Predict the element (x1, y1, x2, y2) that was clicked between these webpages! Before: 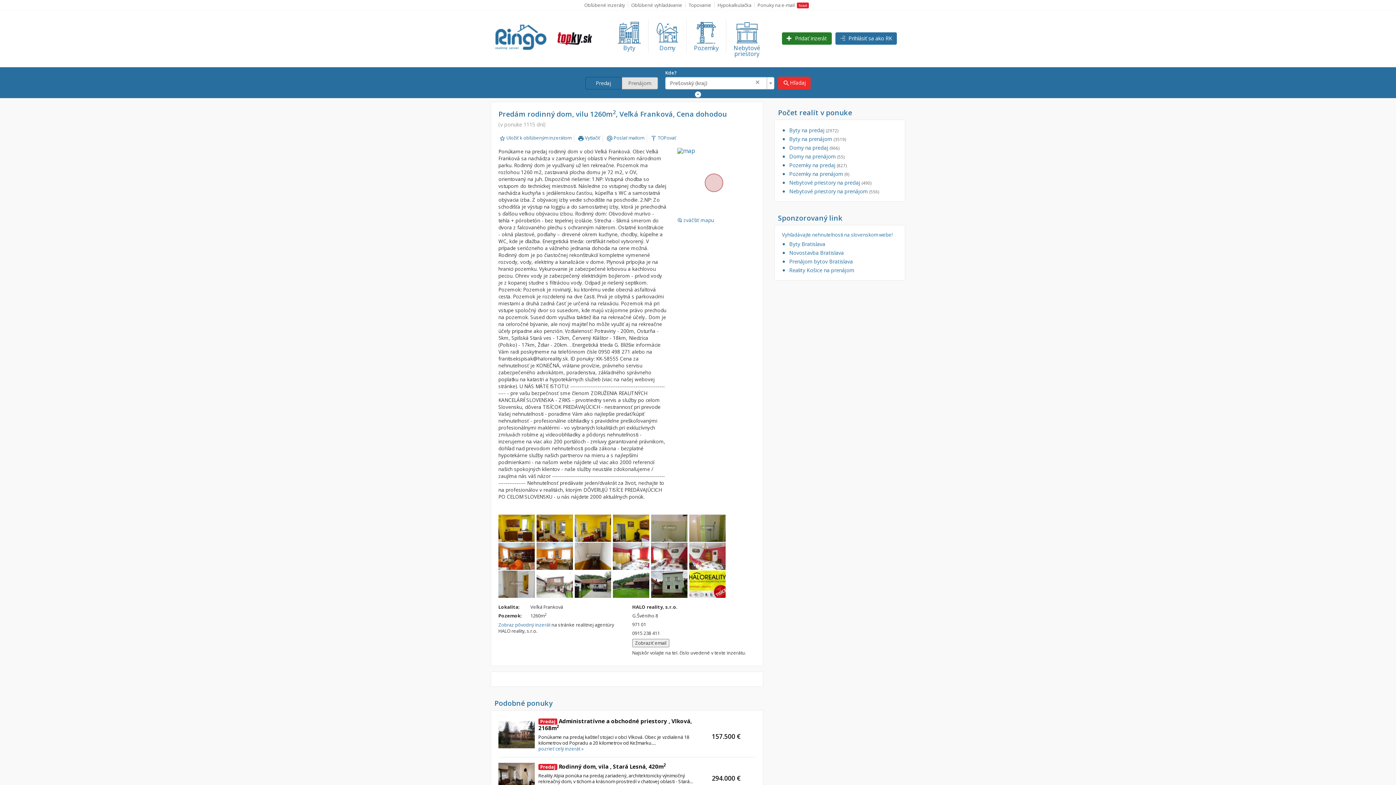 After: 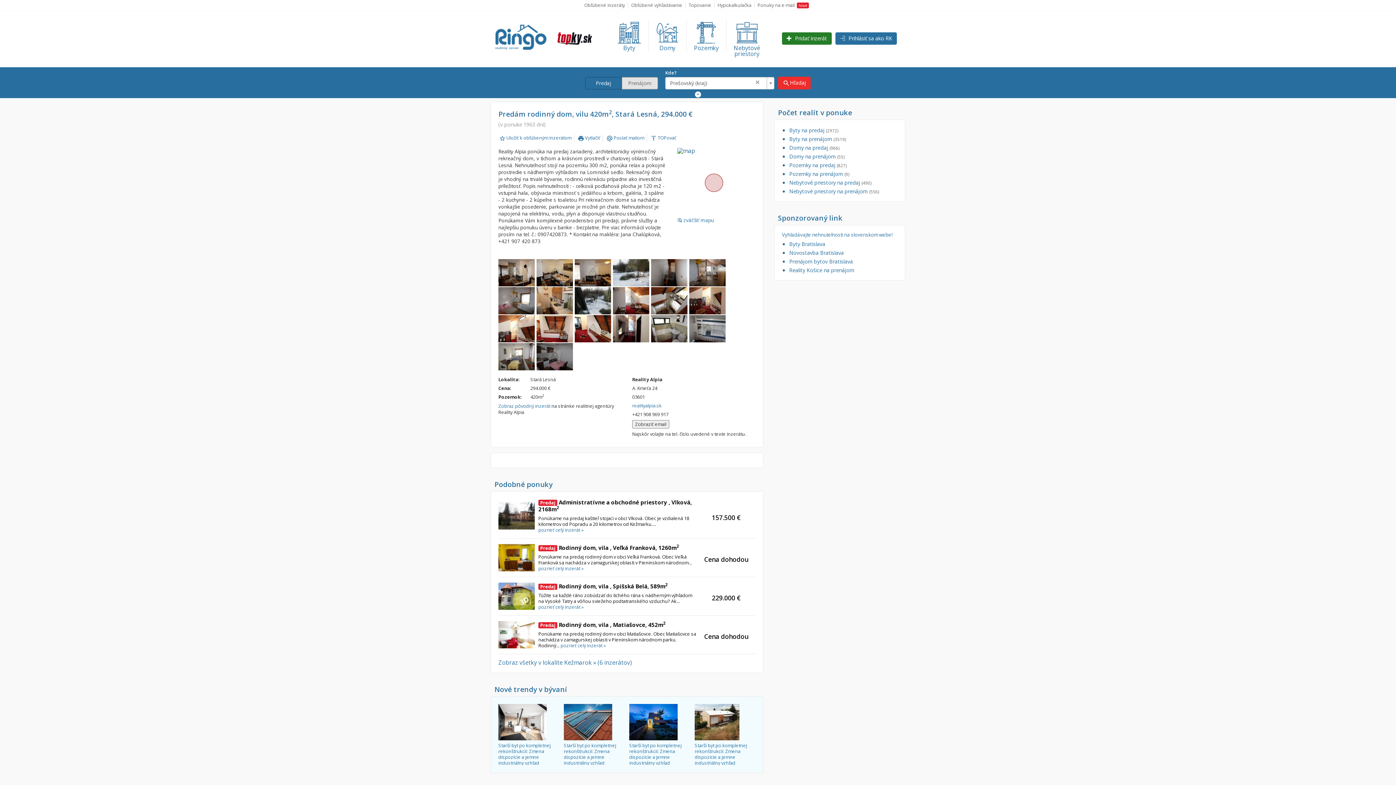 Action: label: 294.000 € bbox: (700, 775, 752, 781)